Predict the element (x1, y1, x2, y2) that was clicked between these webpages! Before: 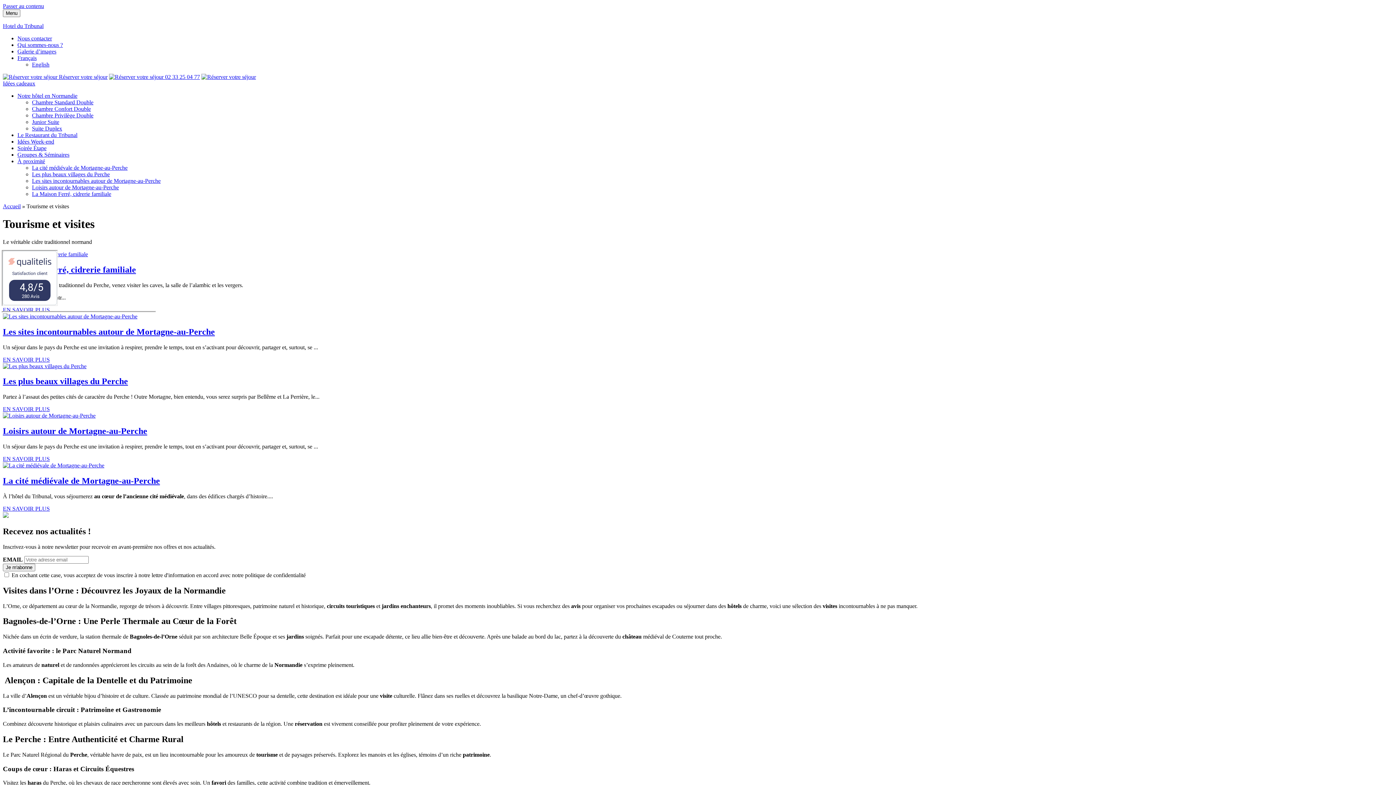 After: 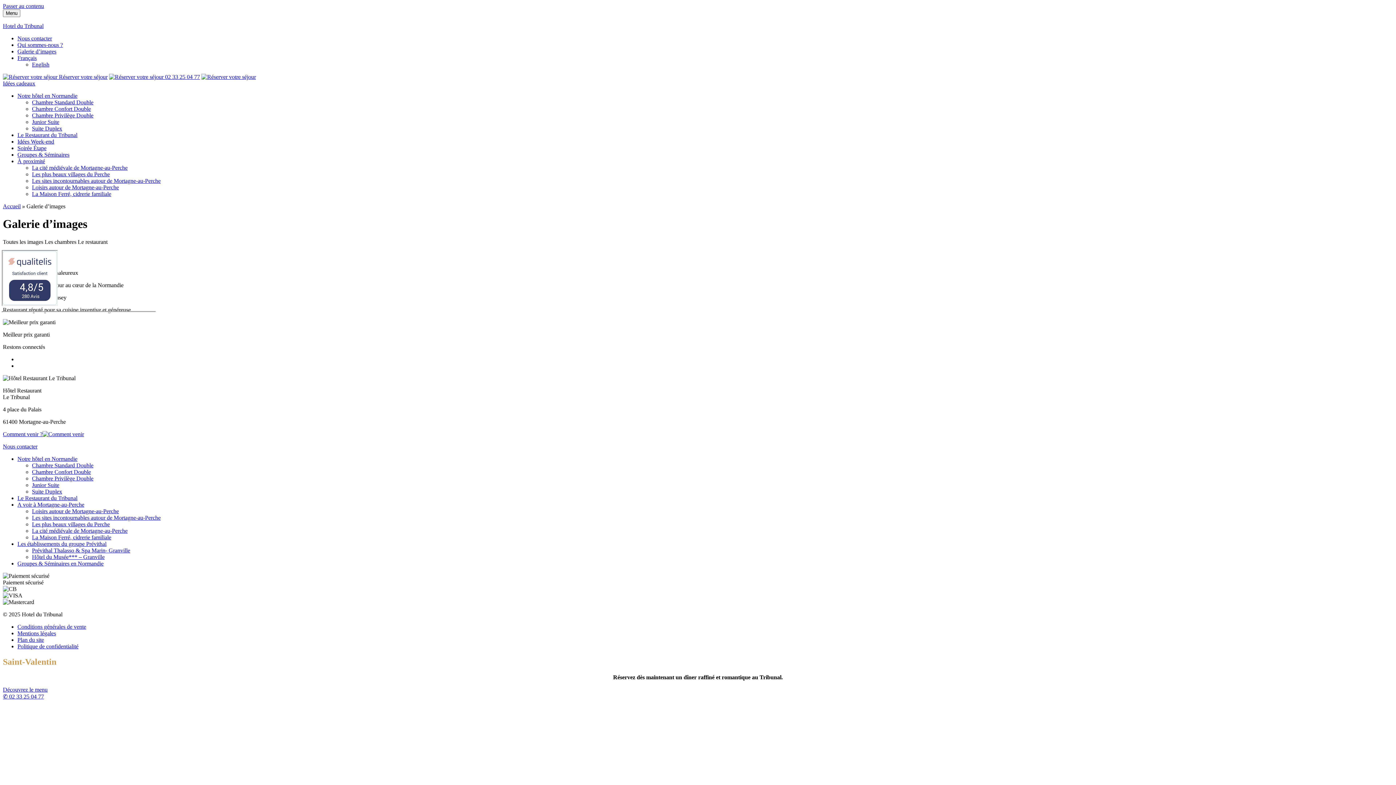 Action: bbox: (17, 48, 56, 54) label: Galerie d’images